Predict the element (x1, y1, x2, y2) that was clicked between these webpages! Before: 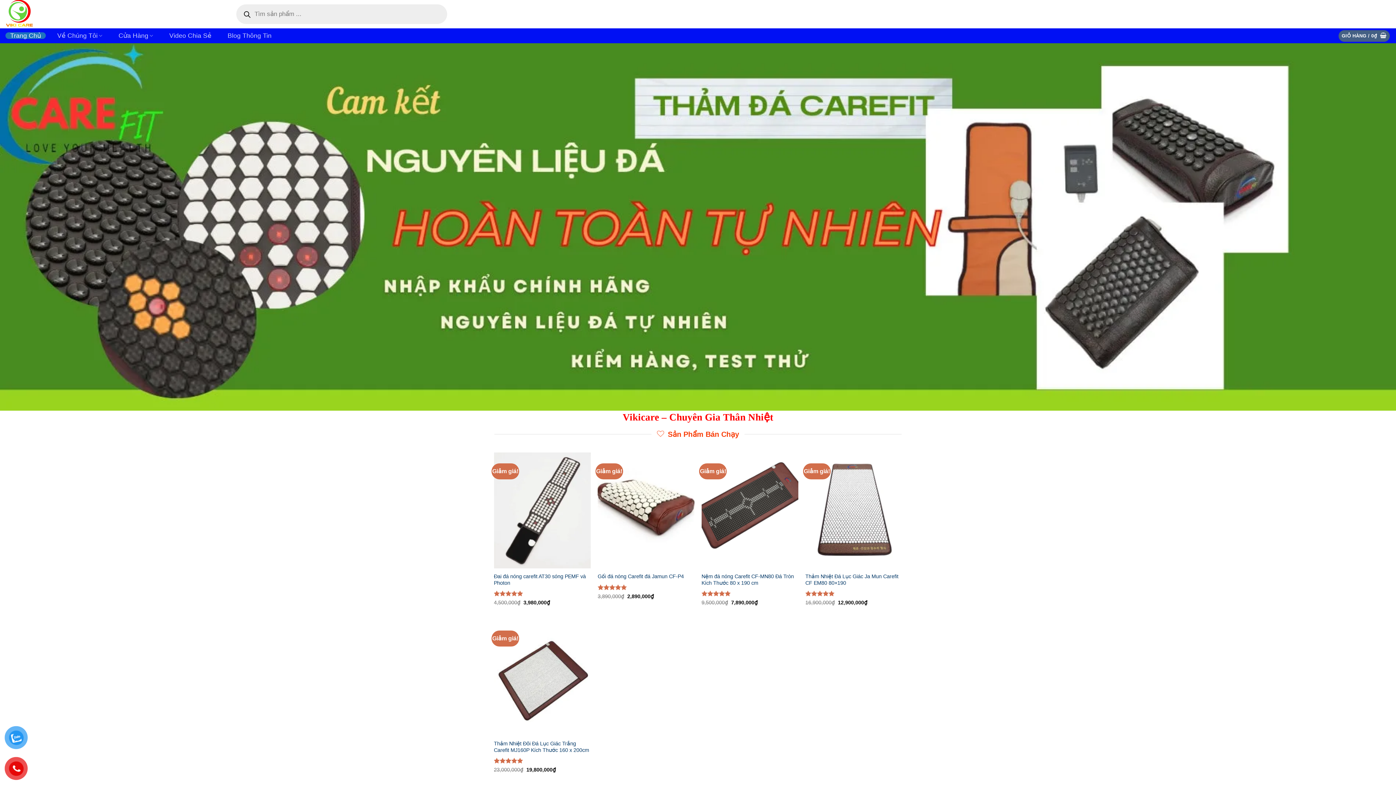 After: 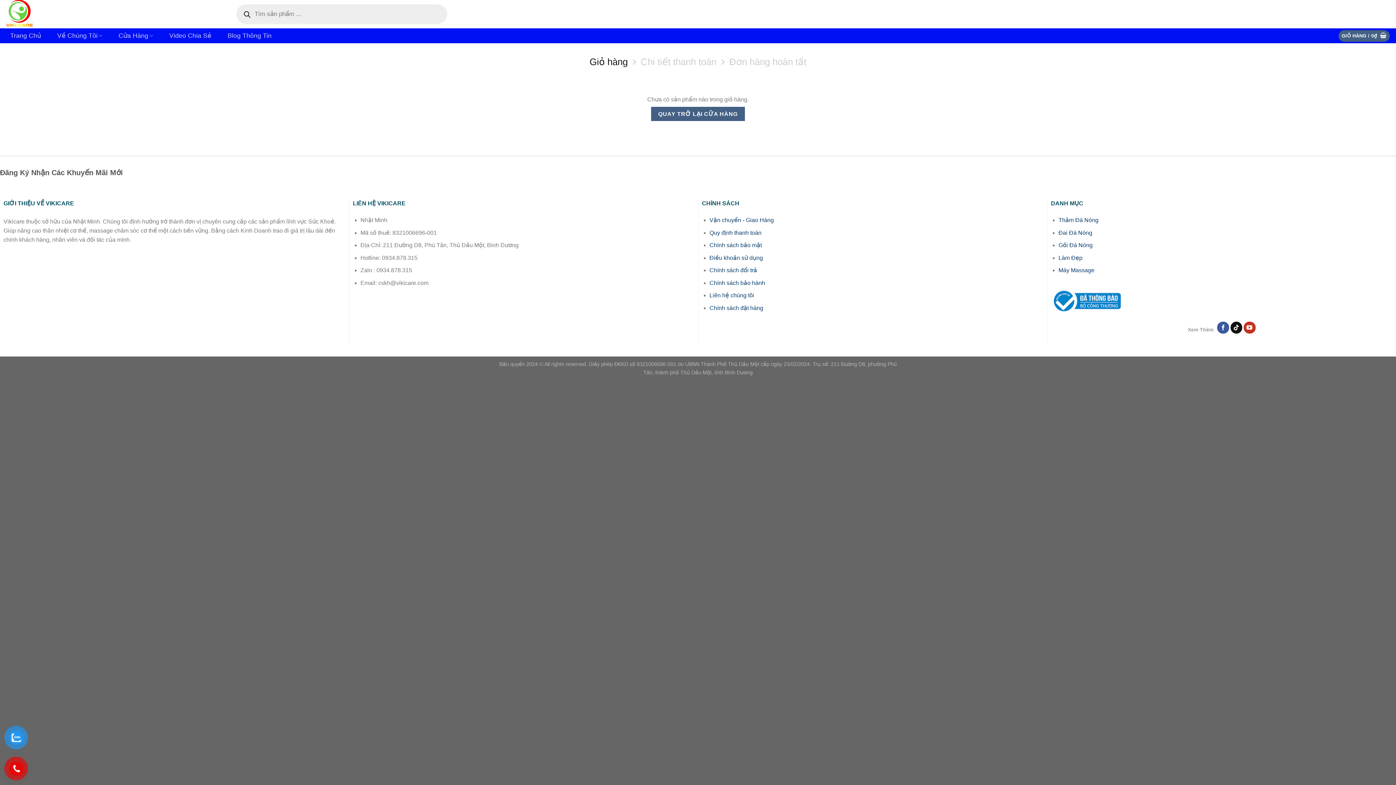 Action: bbox: (1338, 30, 1390, 41) label: GIỎ HÀNG / 0₫ 